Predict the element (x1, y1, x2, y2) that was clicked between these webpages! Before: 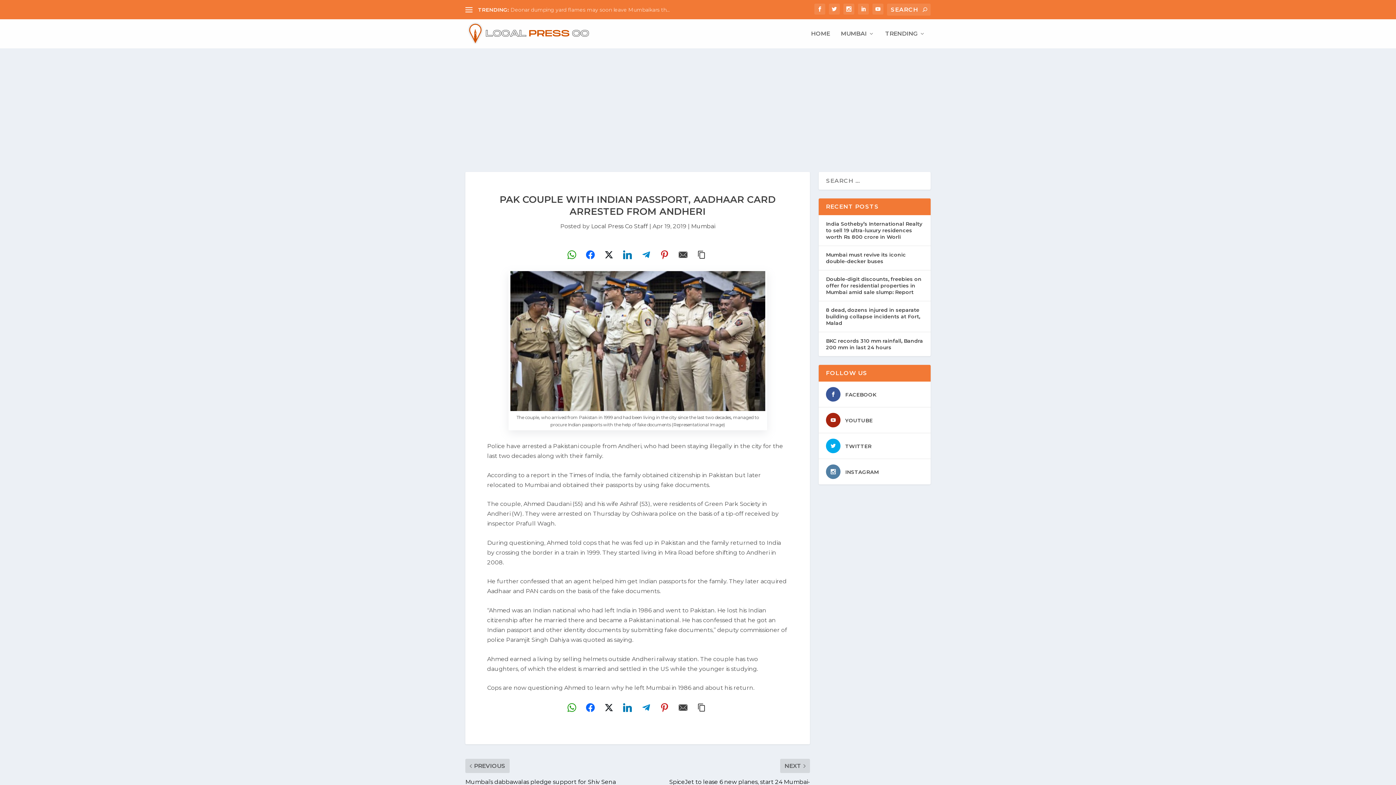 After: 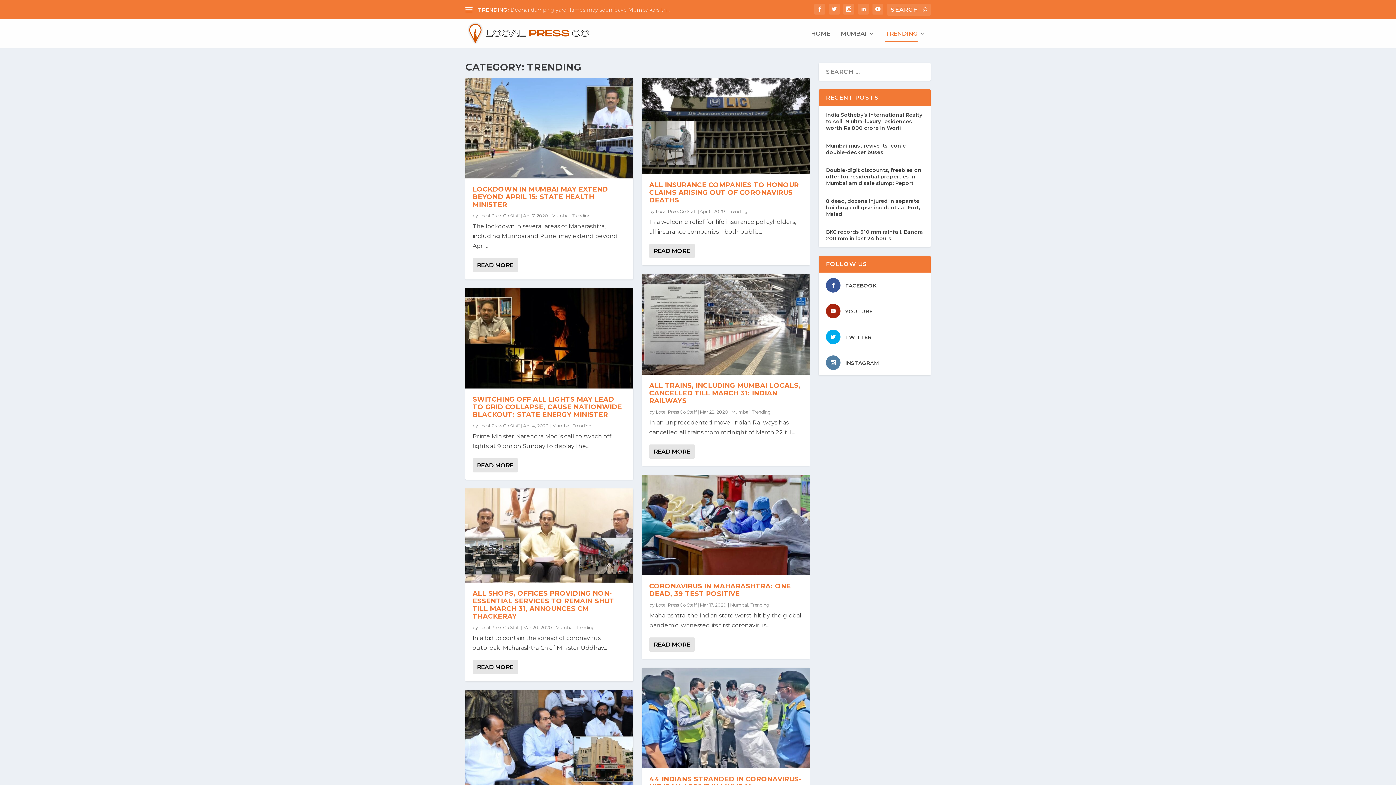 Action: label: TRENDING bbox: (885, 30, 925, 48)